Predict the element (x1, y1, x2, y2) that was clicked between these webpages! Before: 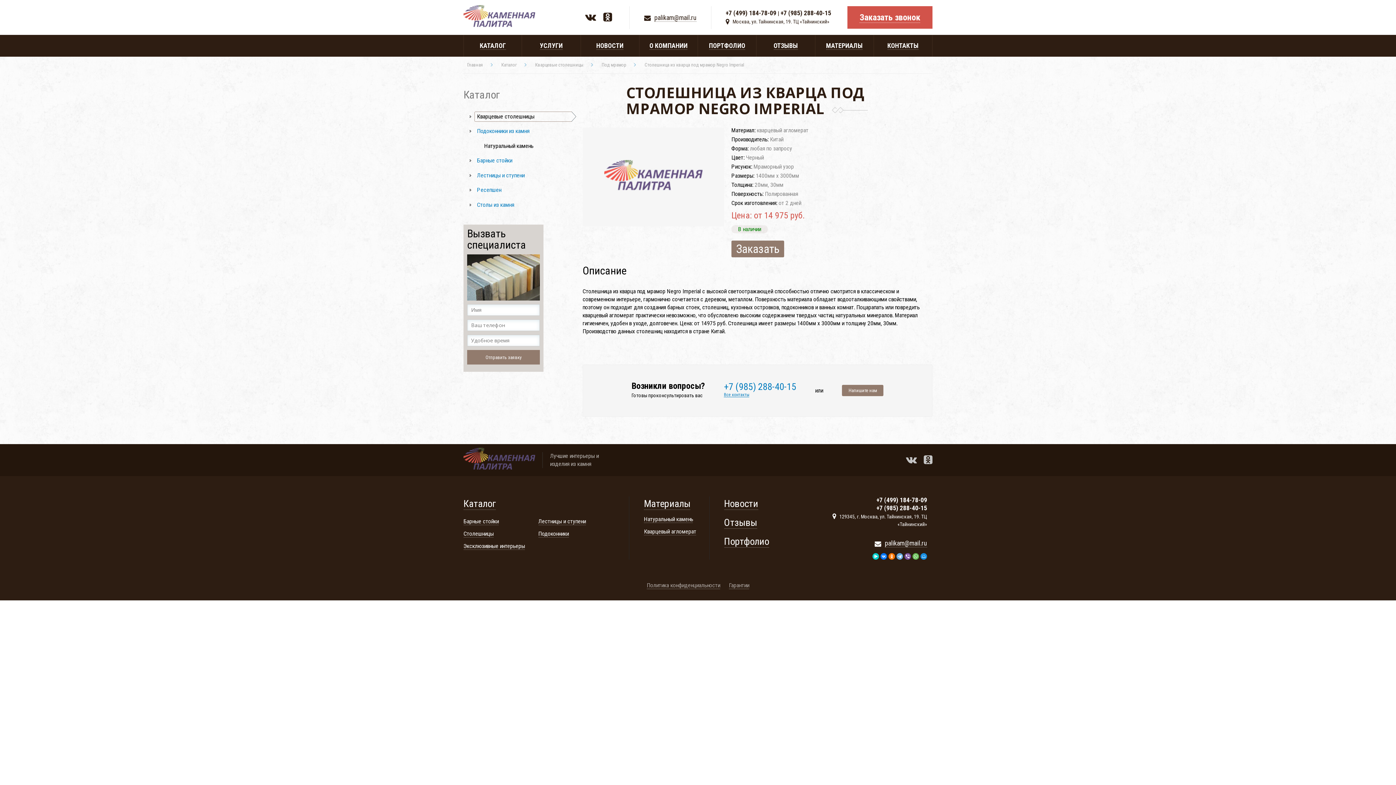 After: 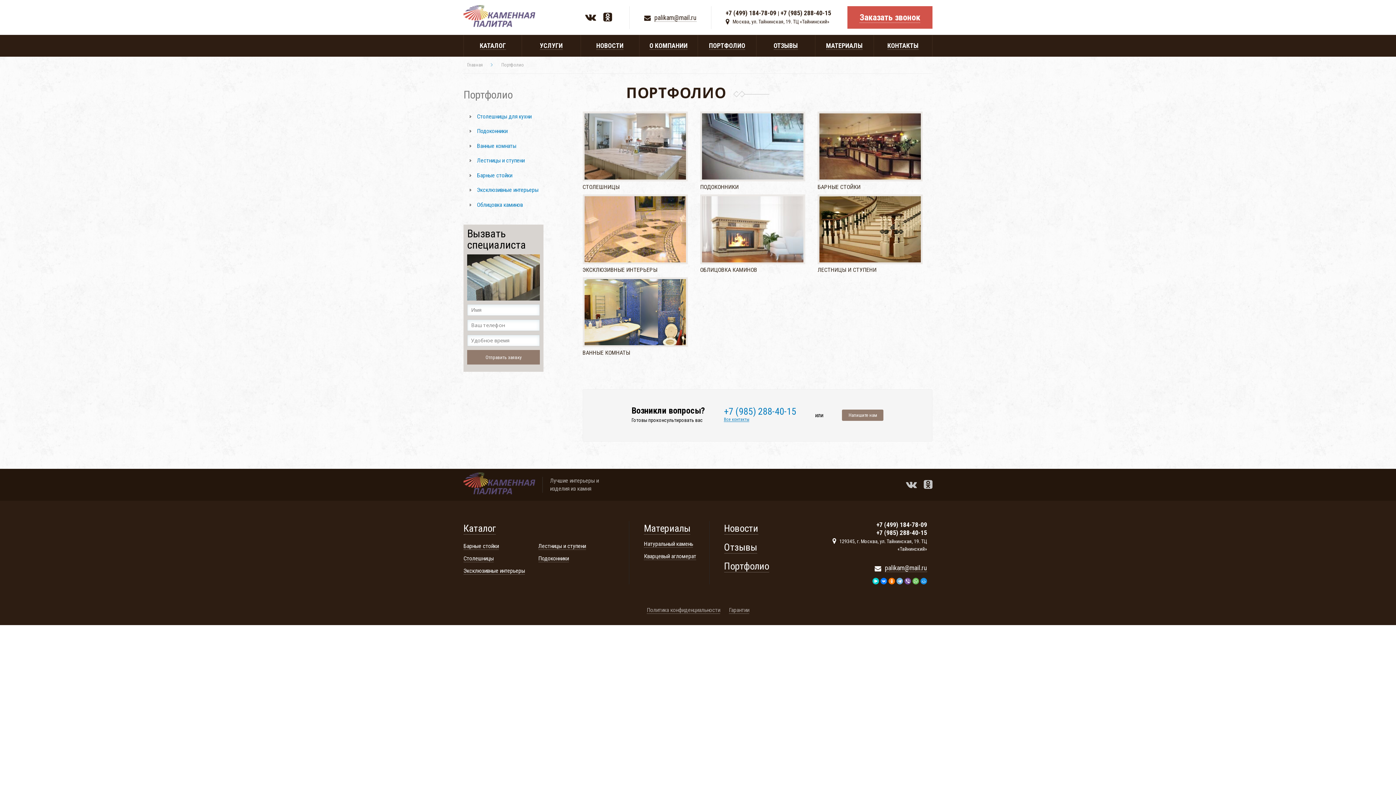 Action: label: ПОРТФОЛИО bbox: (698, 34, 756, 56)